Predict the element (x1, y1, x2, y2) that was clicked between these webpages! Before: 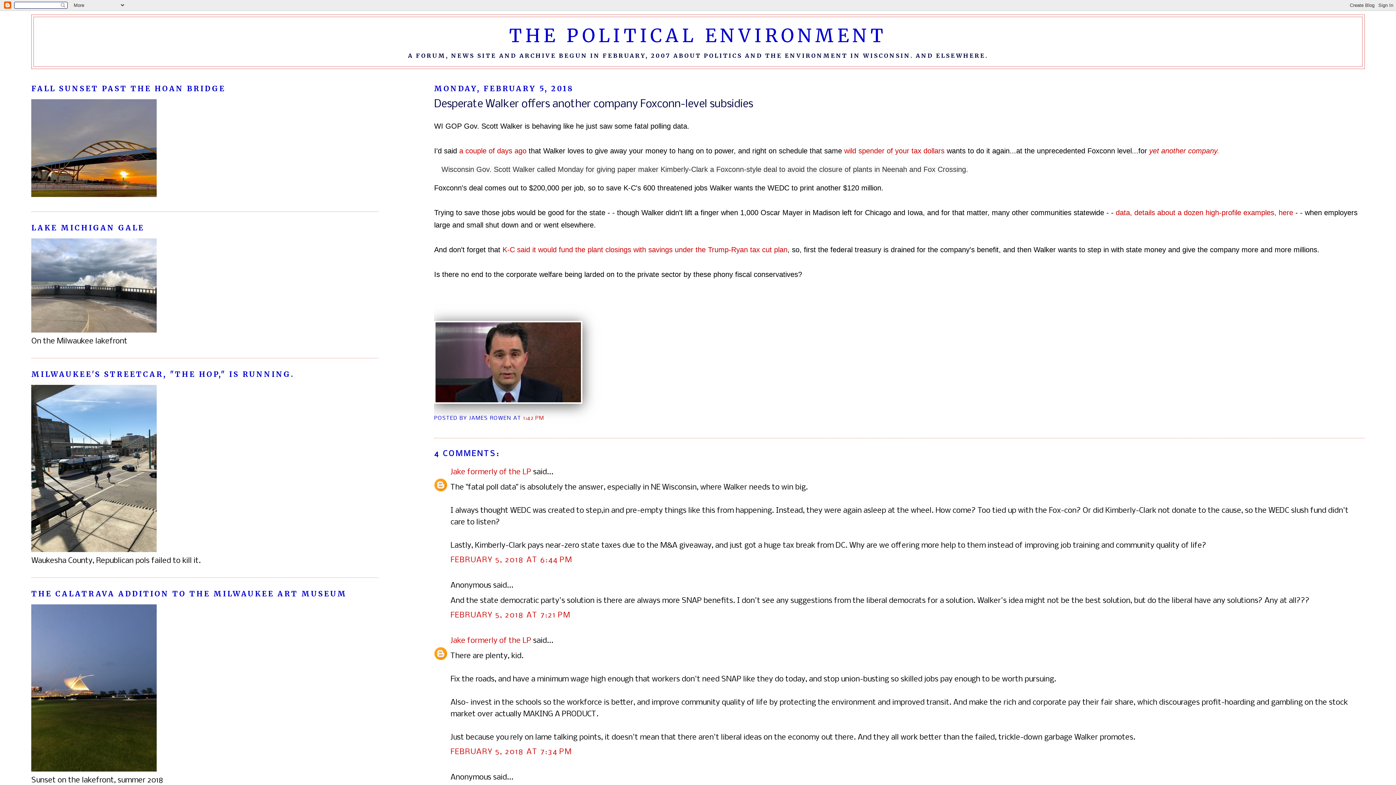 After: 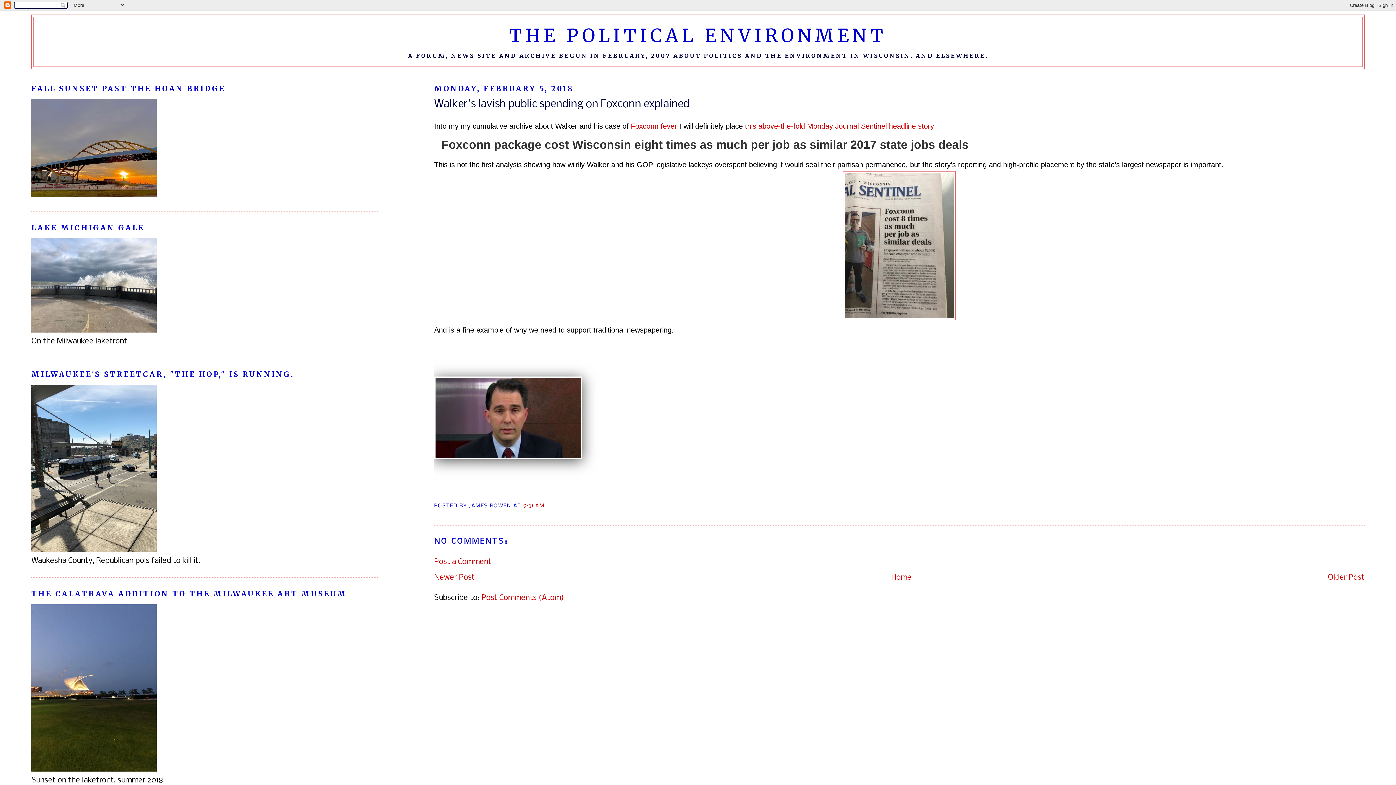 Action: bbox: (844, 146, 944, 154) label: wild spender of your tax dollars